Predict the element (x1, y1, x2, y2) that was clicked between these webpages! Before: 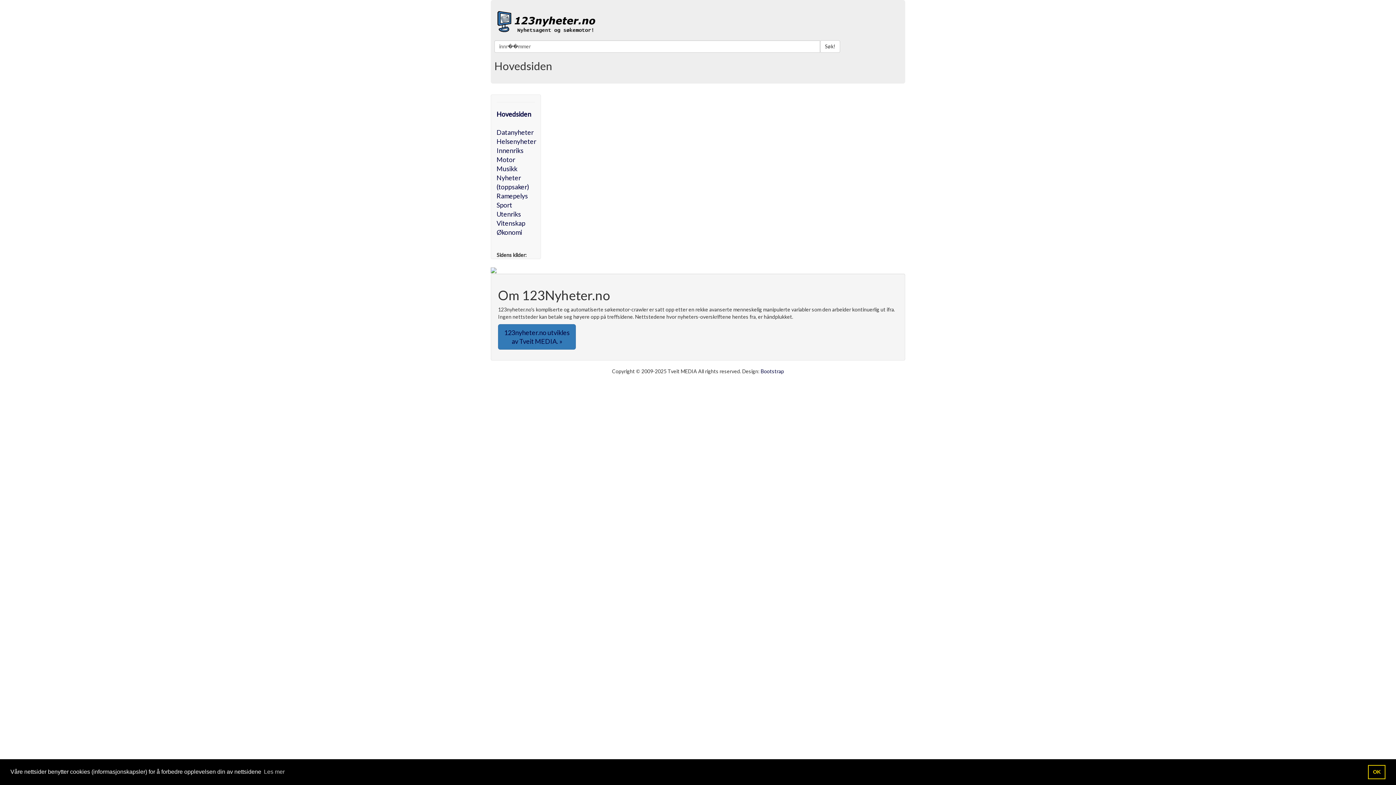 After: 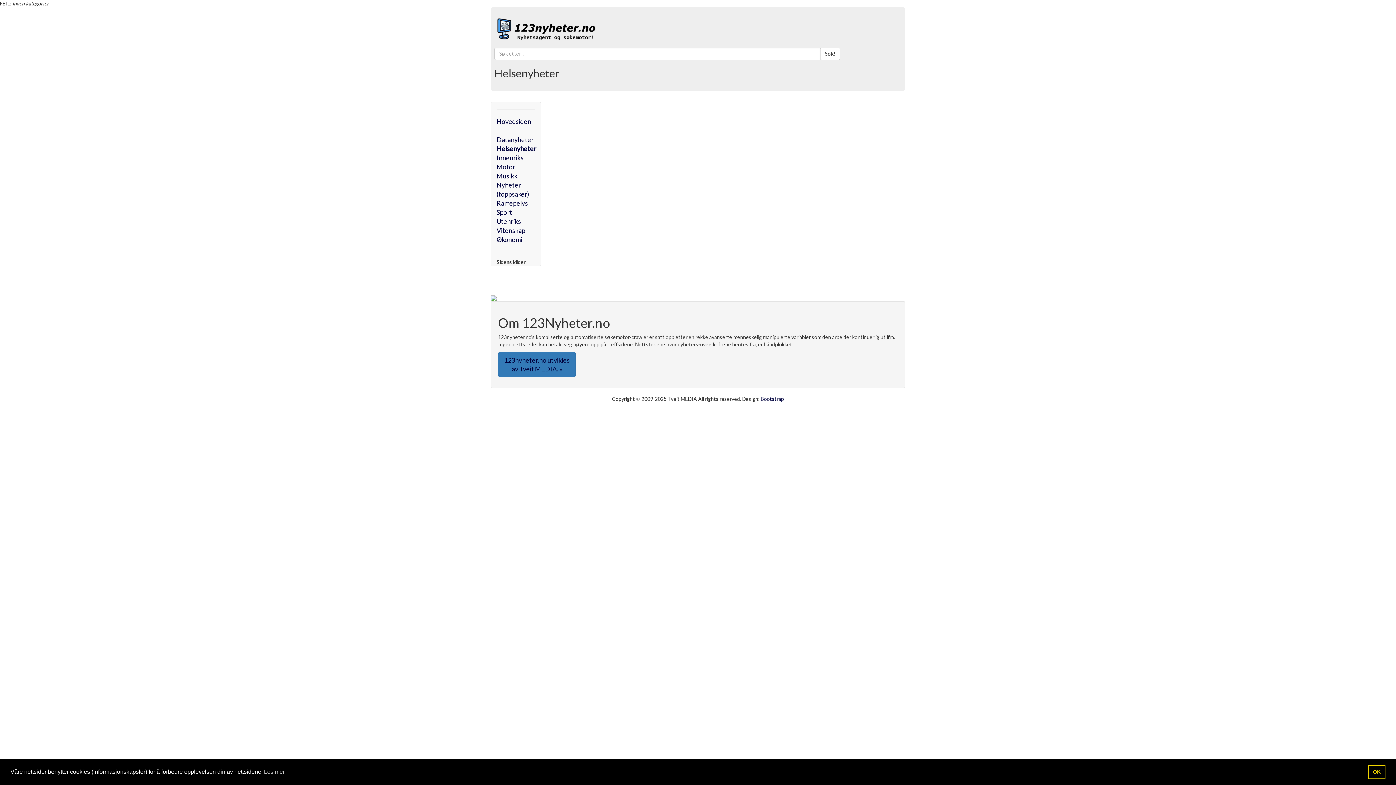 Action: bbox: (496, 137, 536, 145) label: Helsenyheter